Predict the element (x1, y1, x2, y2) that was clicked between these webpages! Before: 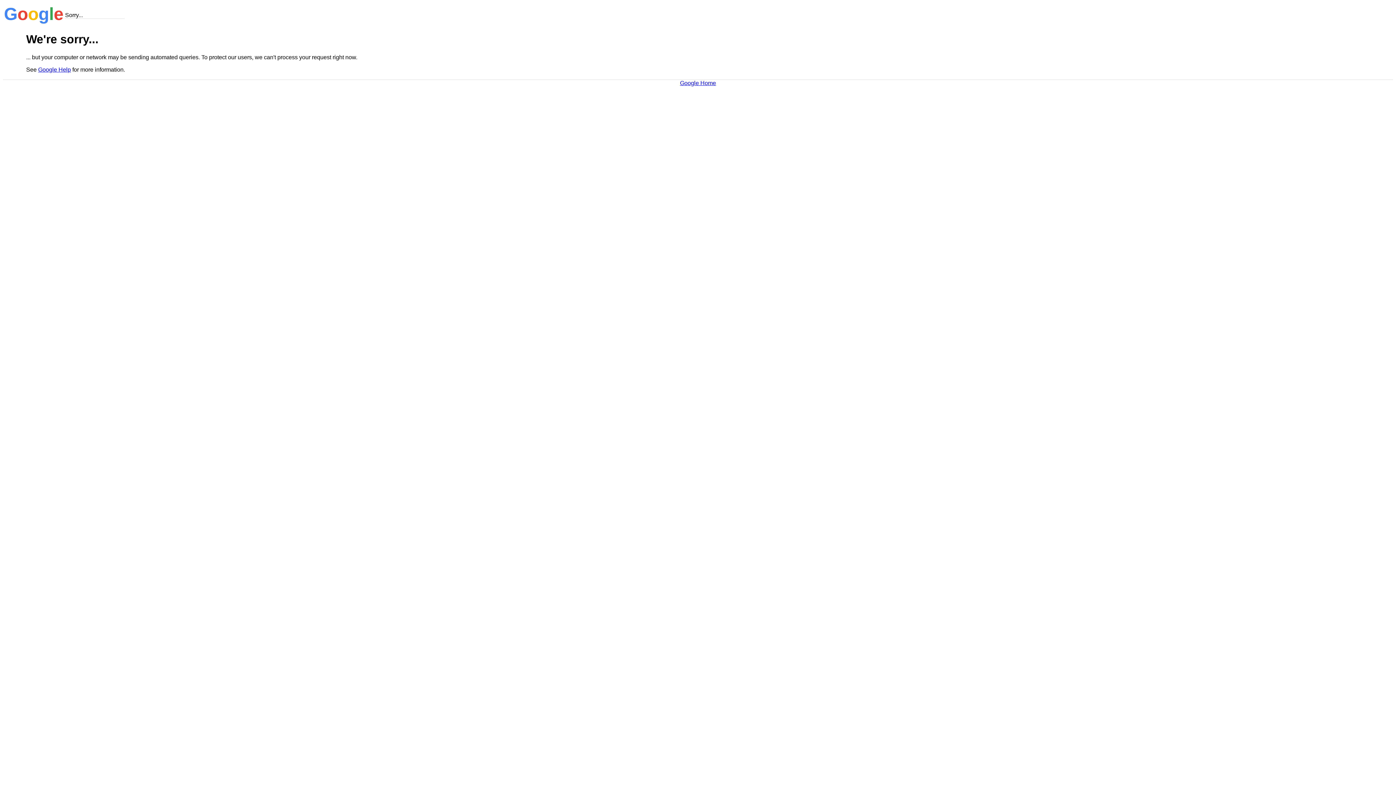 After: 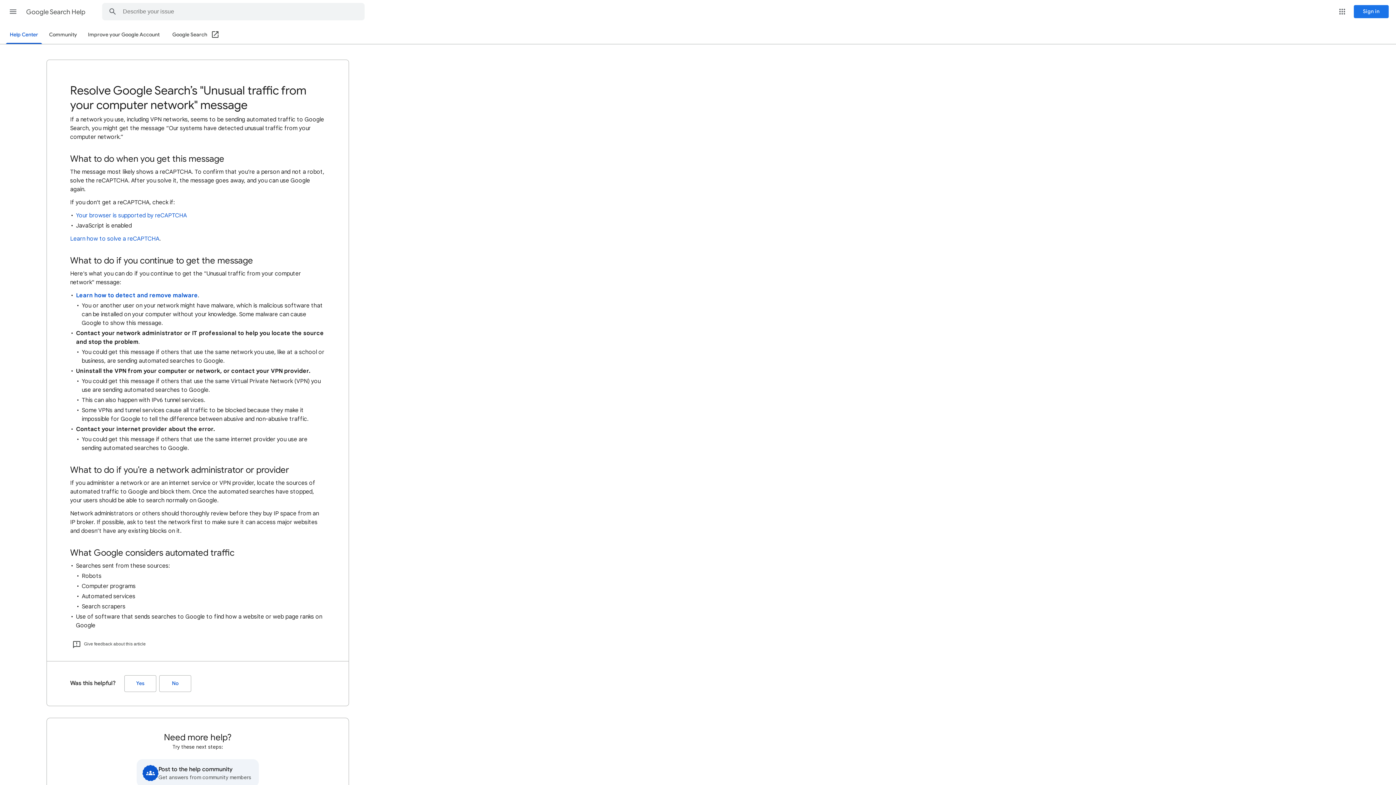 Action: bbox: (38, 66, 70, 72) label: Google Help